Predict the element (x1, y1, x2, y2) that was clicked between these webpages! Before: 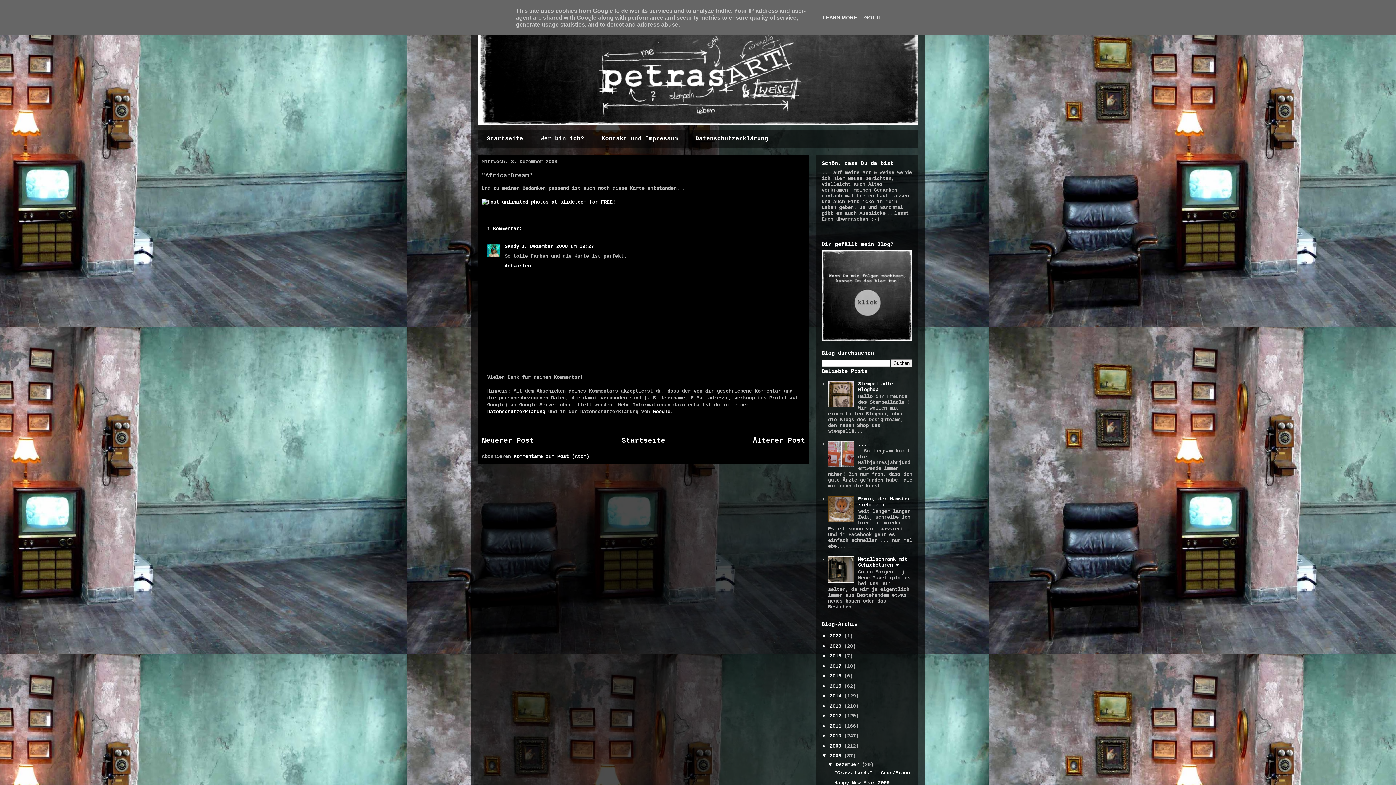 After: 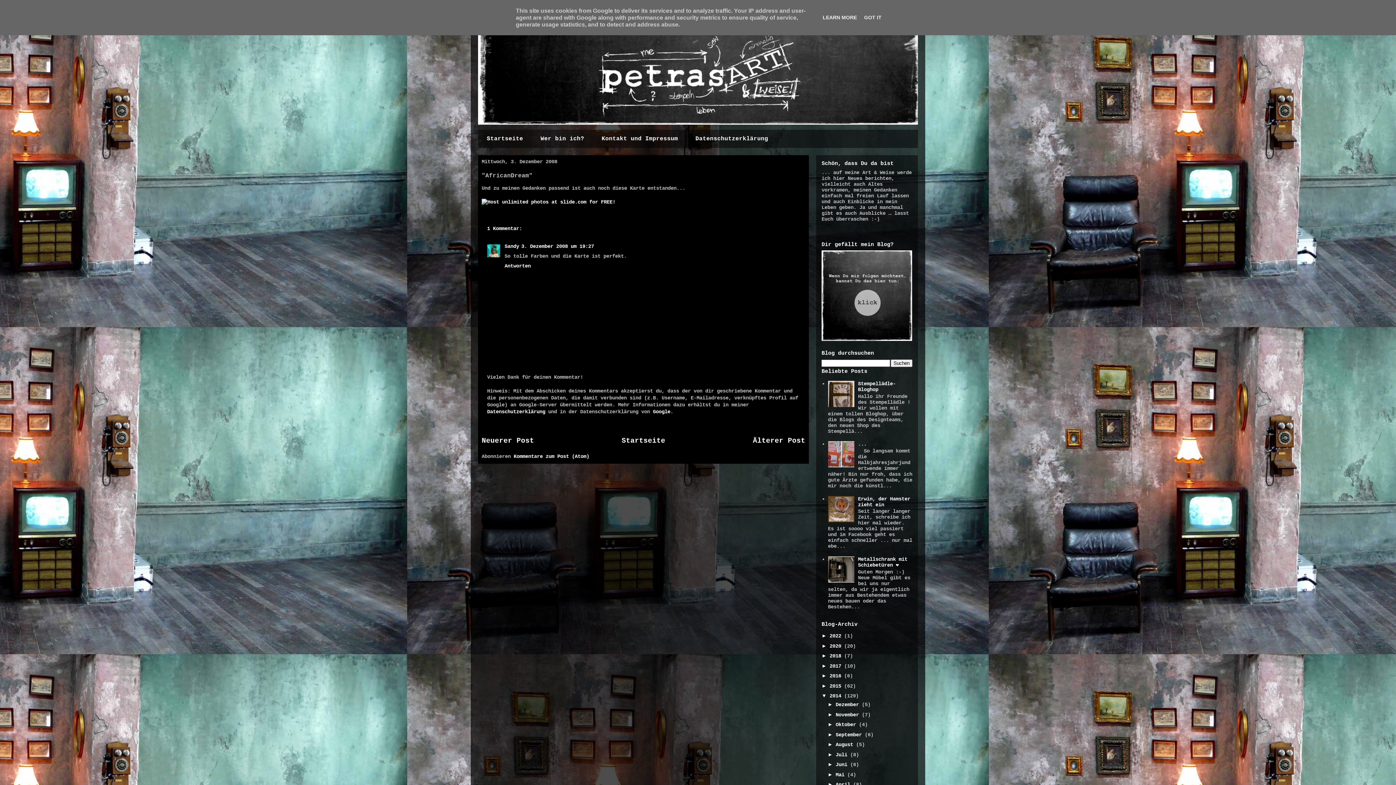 Action: label: ►   bbox: (821, 693, 829, 698)